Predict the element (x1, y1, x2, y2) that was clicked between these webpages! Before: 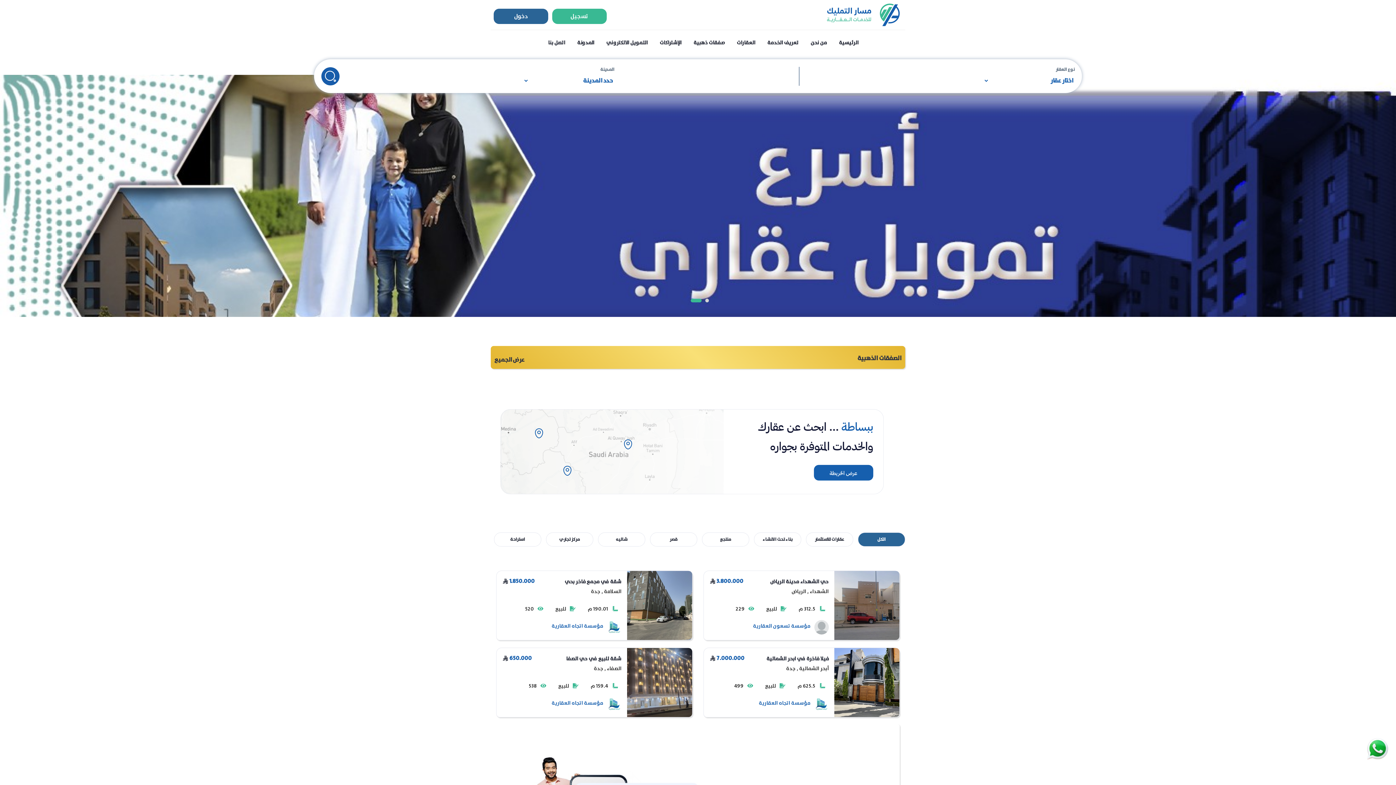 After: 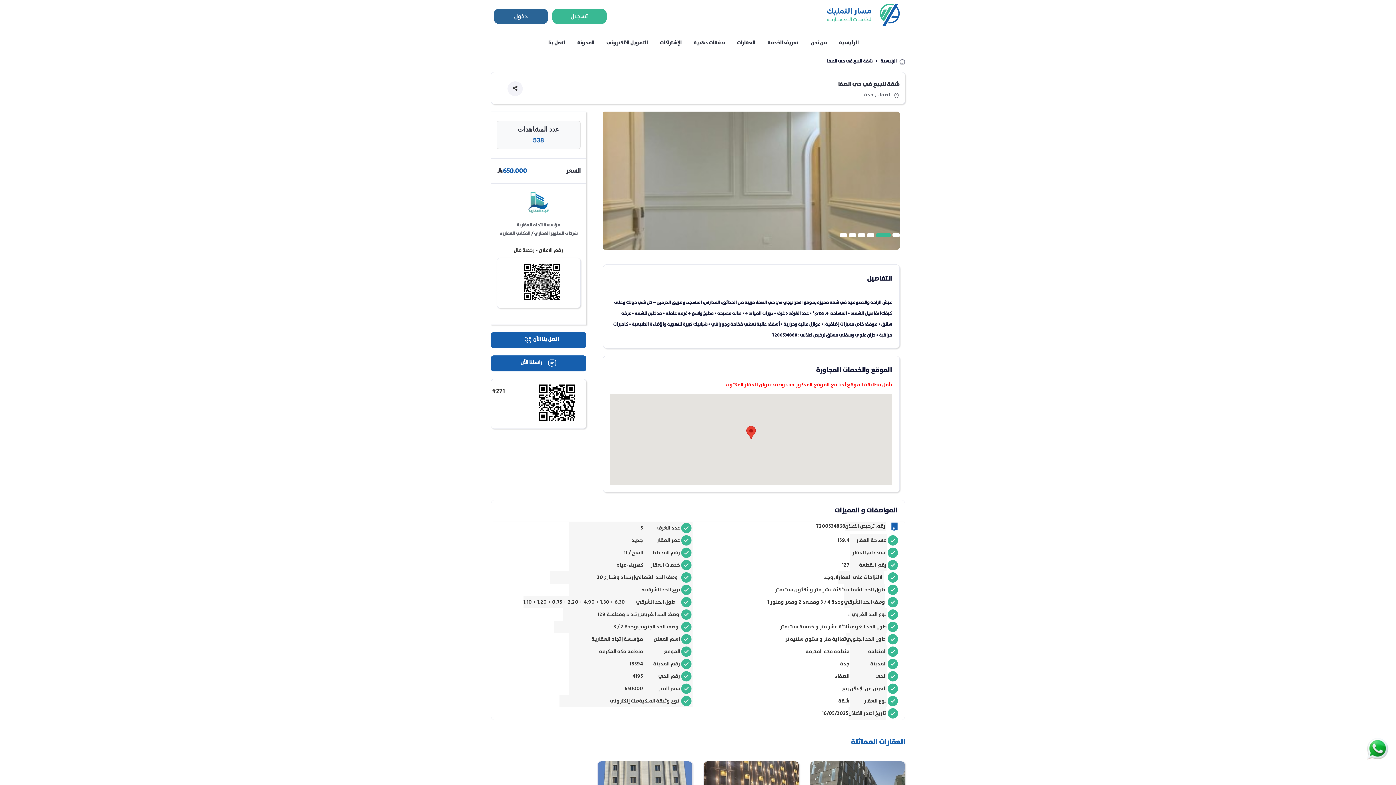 Action: bbox: (551, 655, 621, 662) label: شقة للبيع في حي الصفا